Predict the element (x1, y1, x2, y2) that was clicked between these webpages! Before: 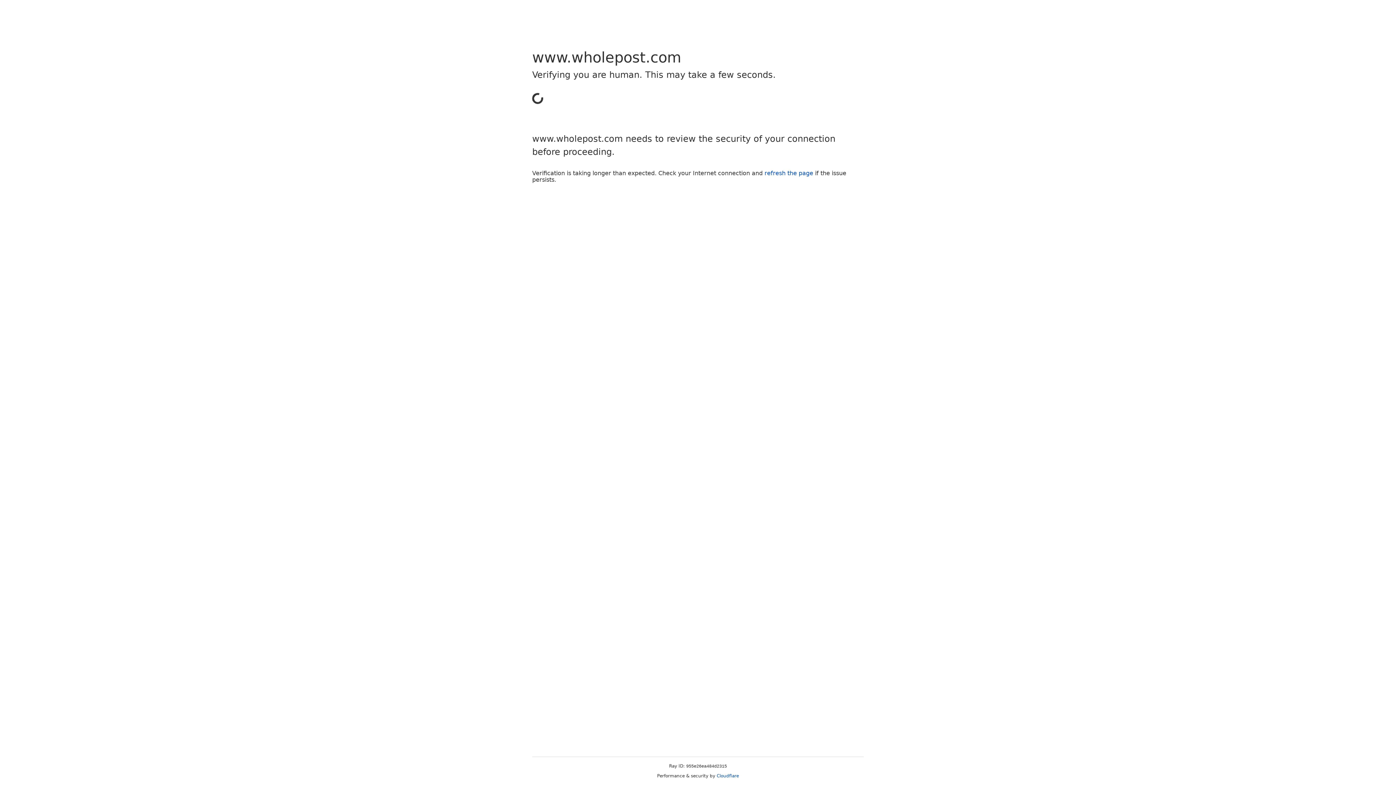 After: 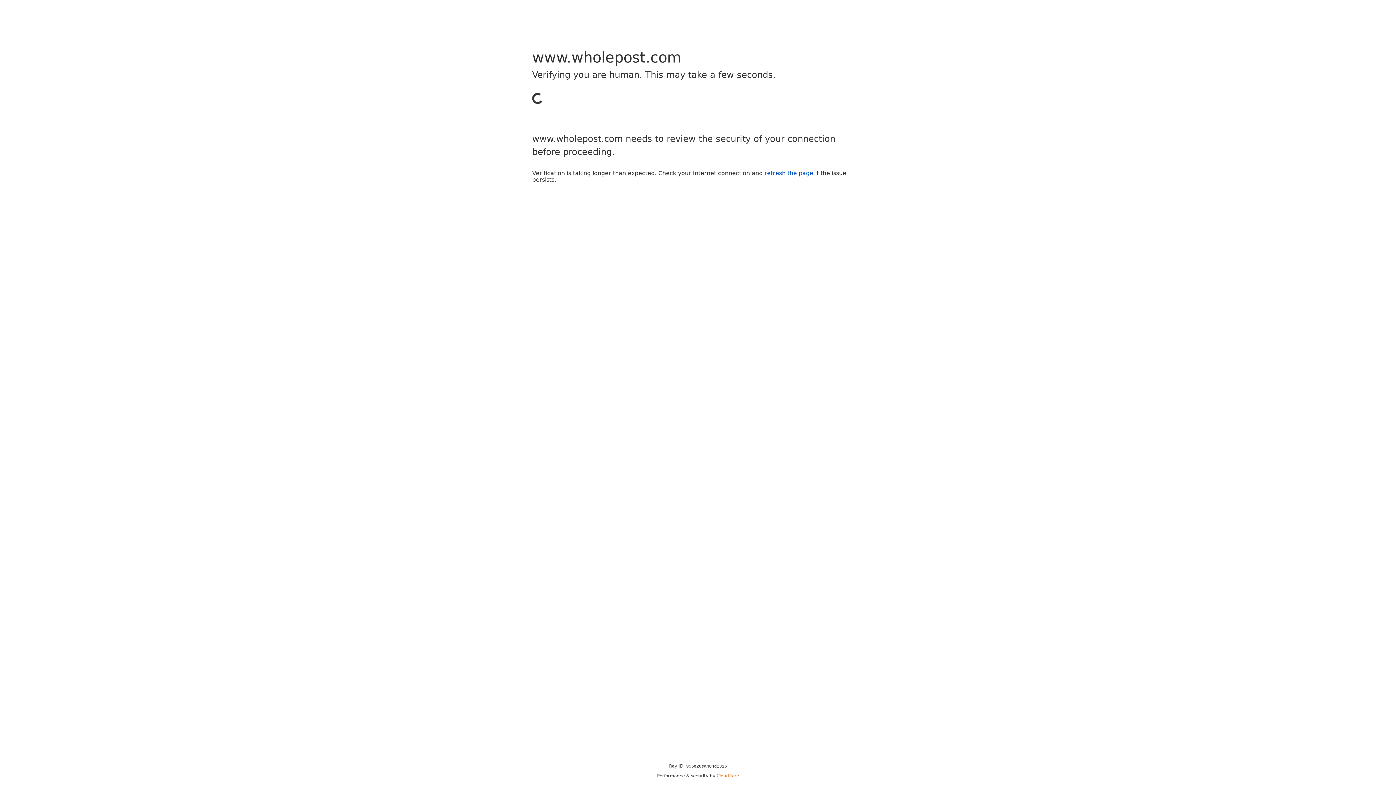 Action: bbox: (716, 773, 739, 778) label: Cloudflare